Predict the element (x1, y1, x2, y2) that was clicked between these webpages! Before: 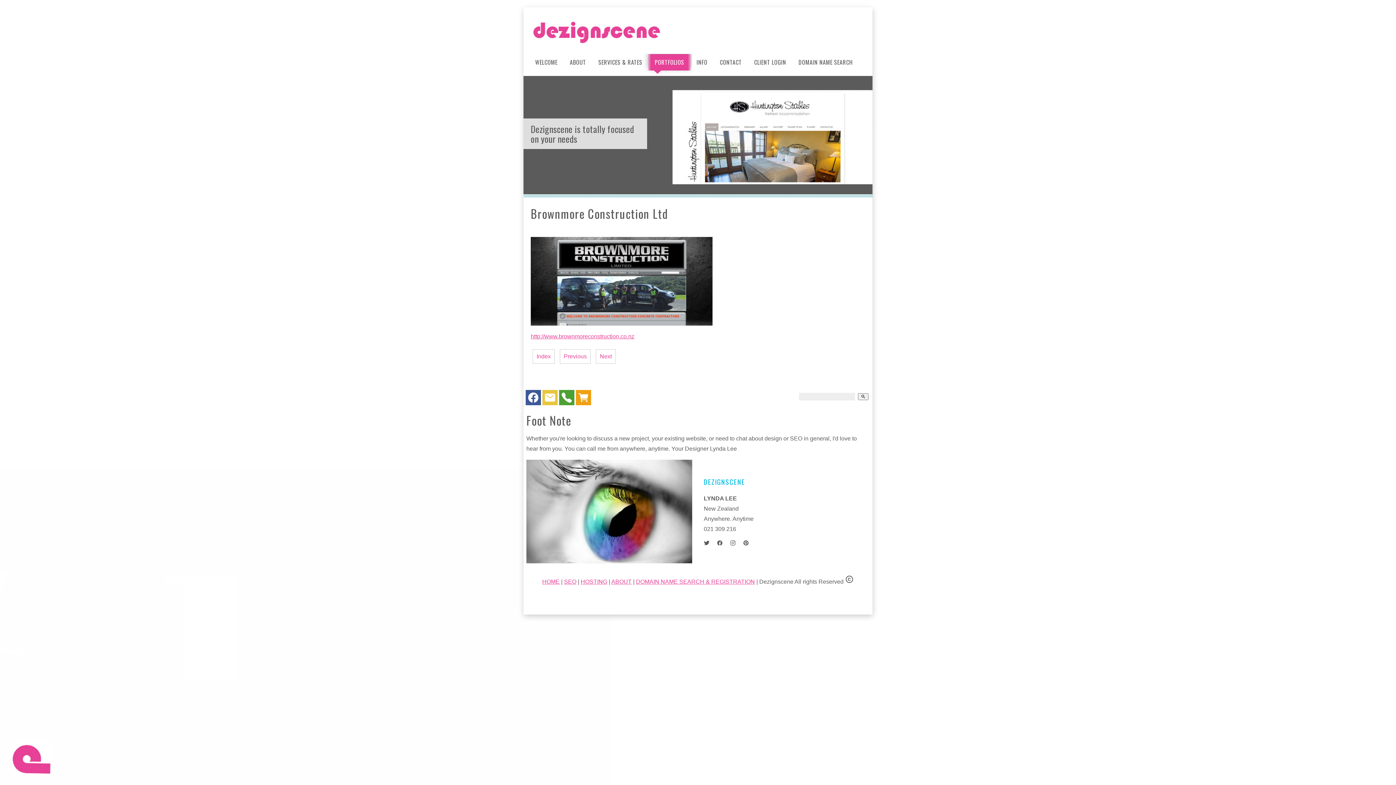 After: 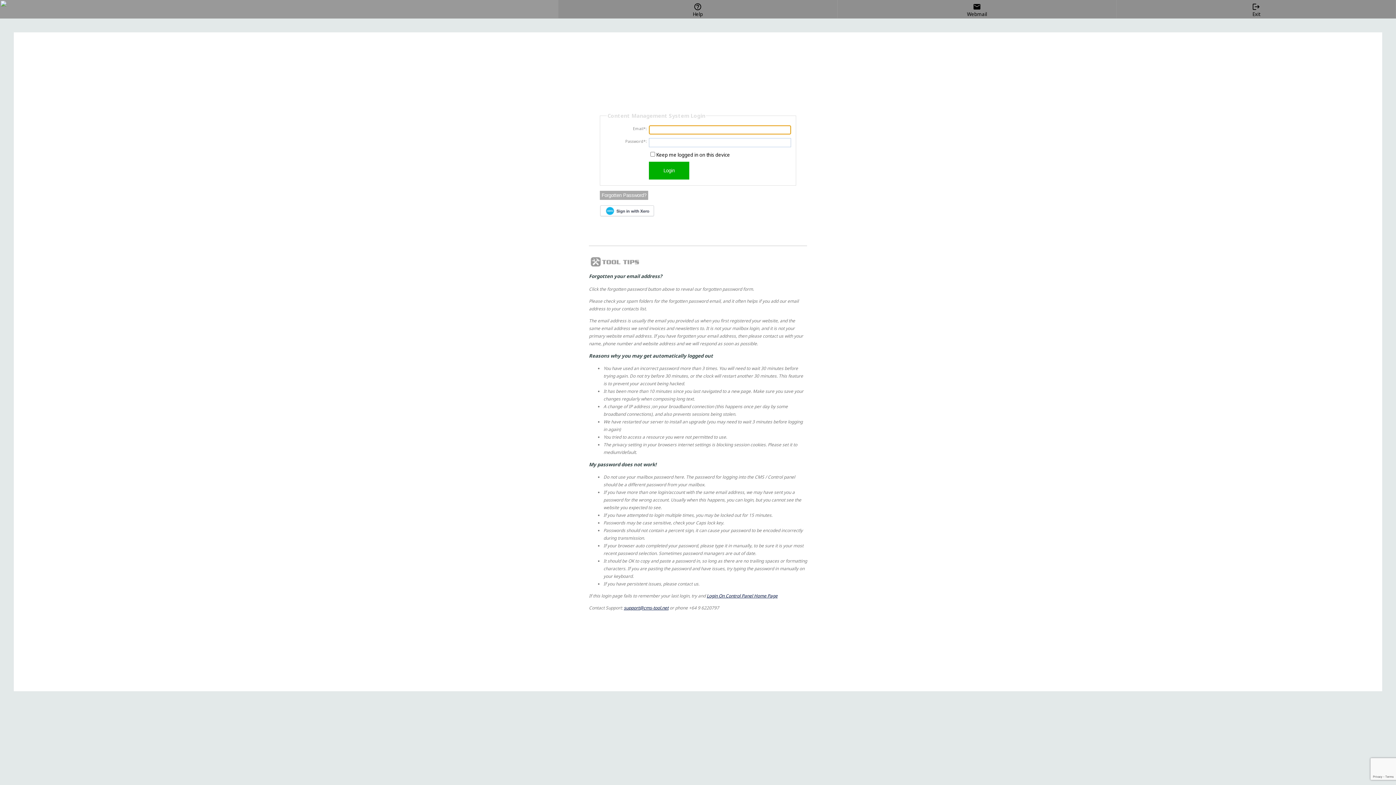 Action: label: CLIENT LOGIN bbox: (750, 54, 790, 70)